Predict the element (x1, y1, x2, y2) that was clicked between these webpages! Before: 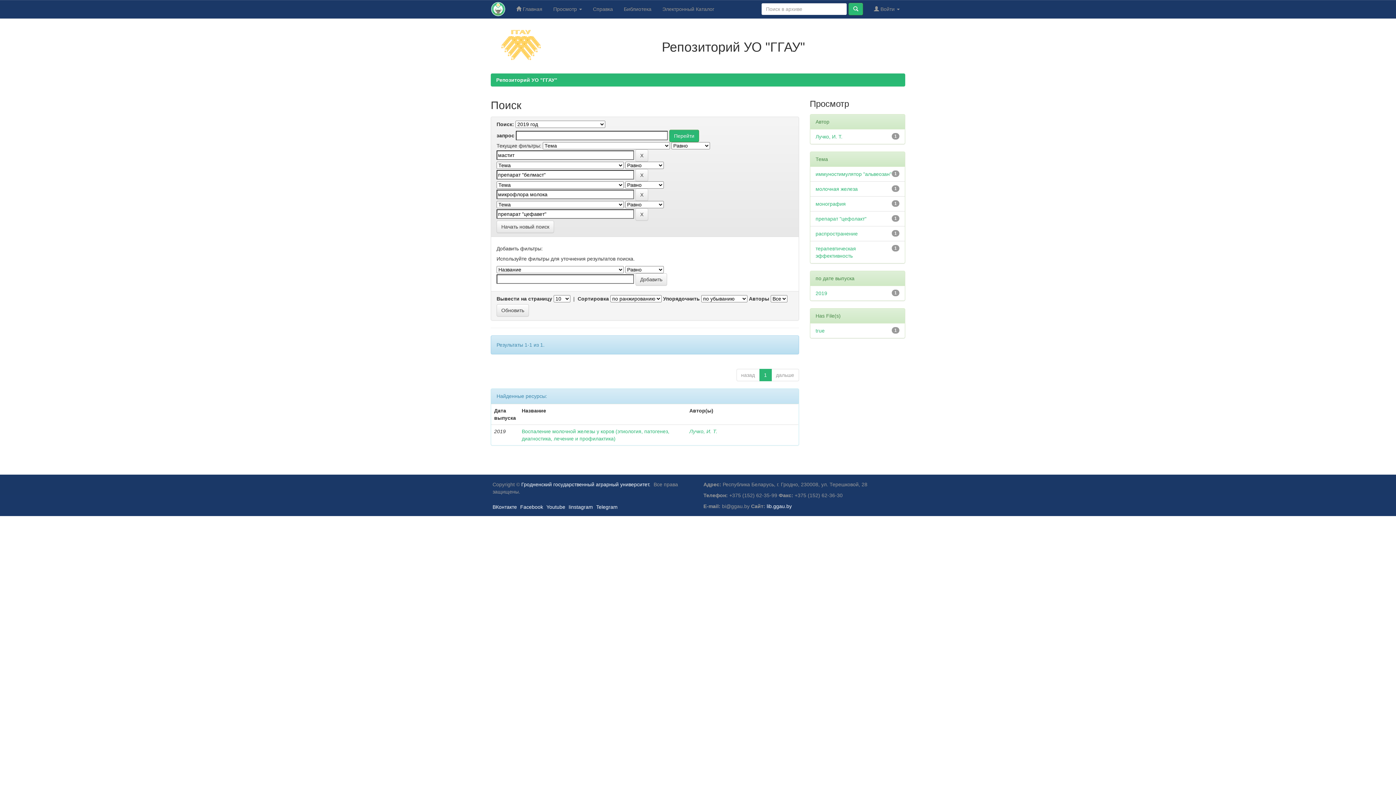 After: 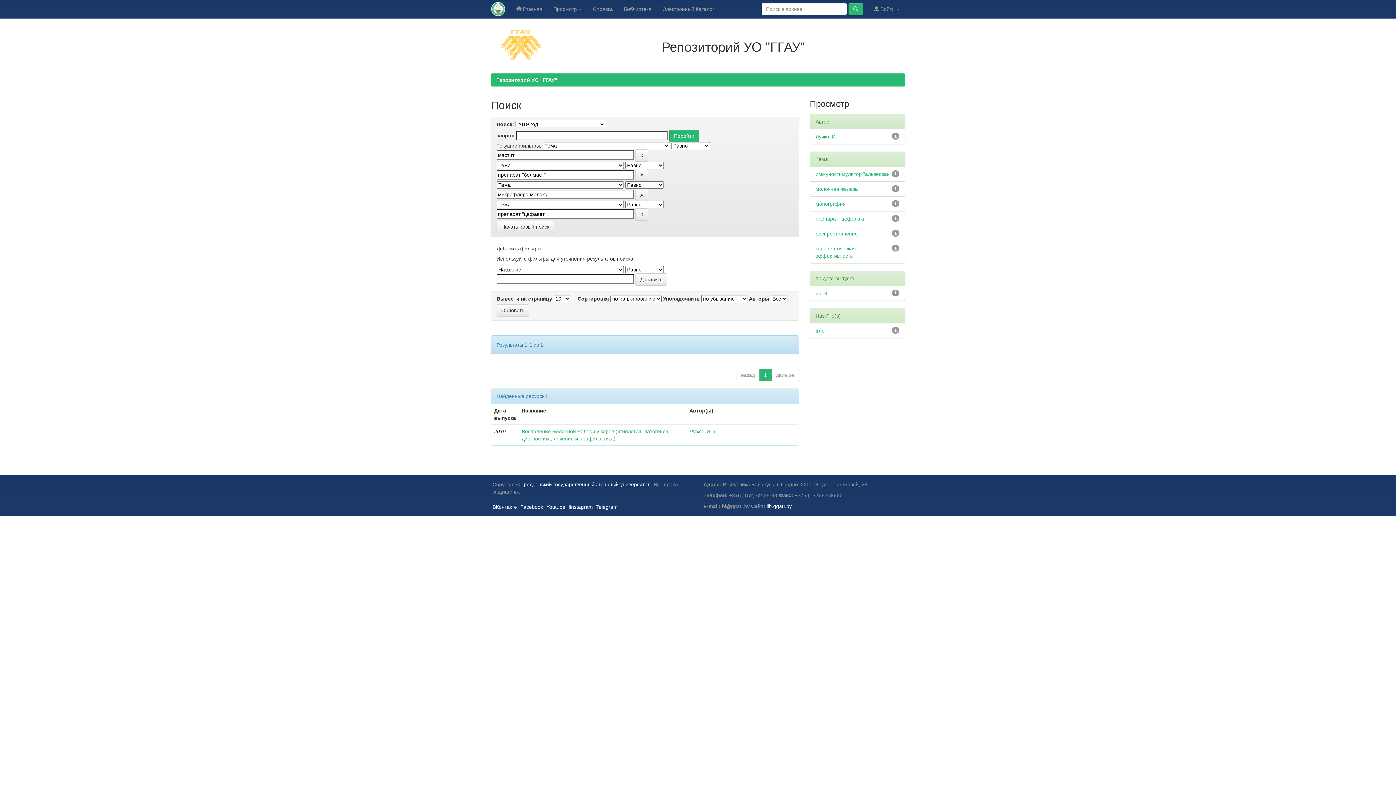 Action: bbox: (495, 41, 546, 47)